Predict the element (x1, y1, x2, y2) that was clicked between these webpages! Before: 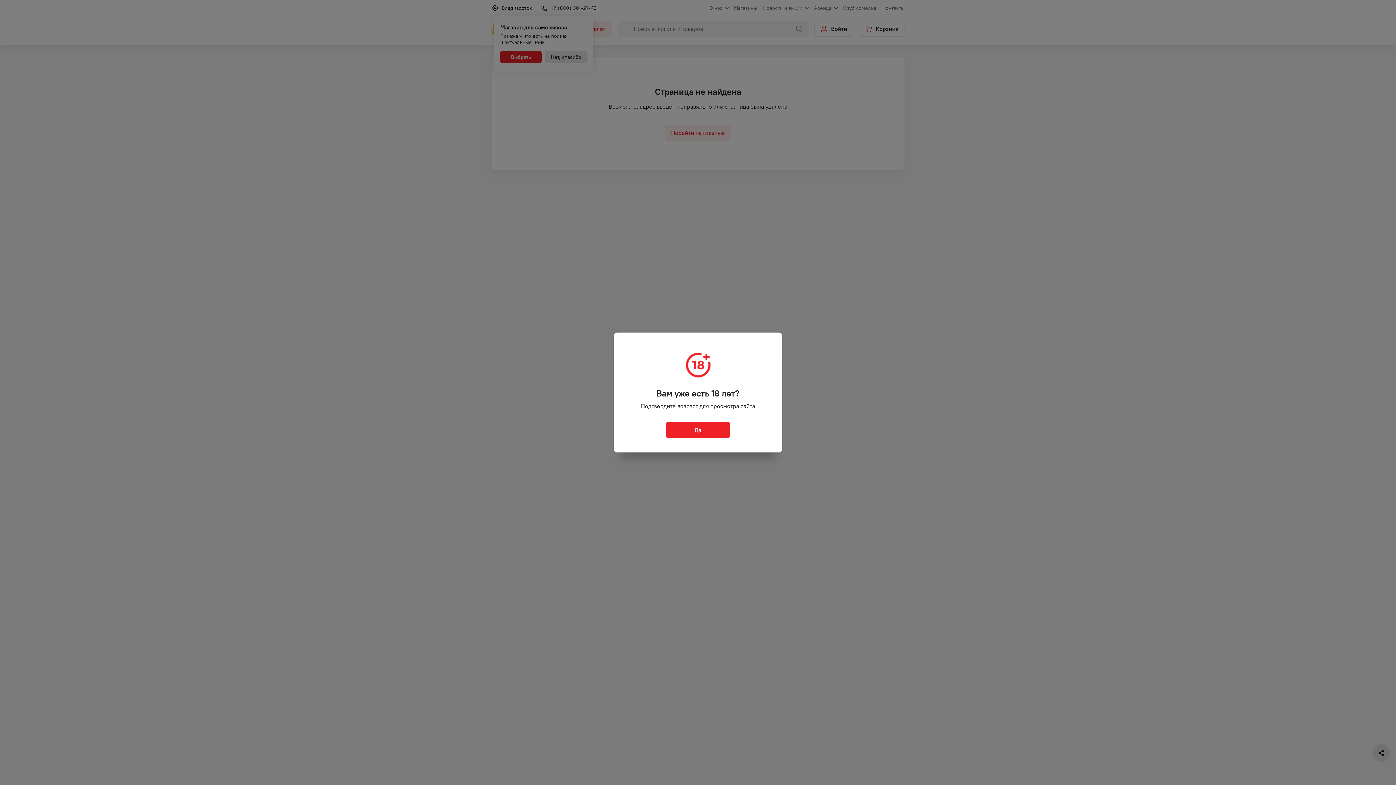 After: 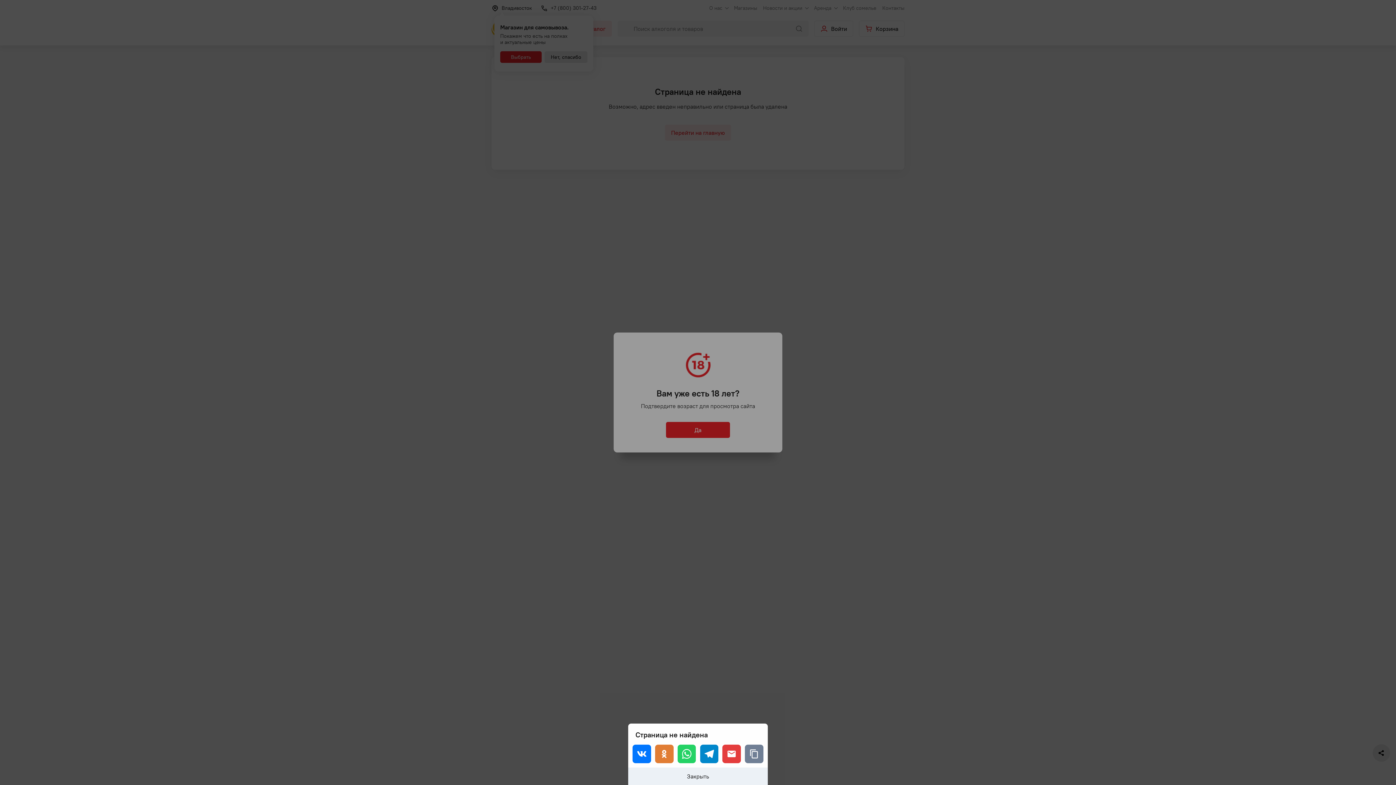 Action: bbox: (1373, 744, 1390, 762)